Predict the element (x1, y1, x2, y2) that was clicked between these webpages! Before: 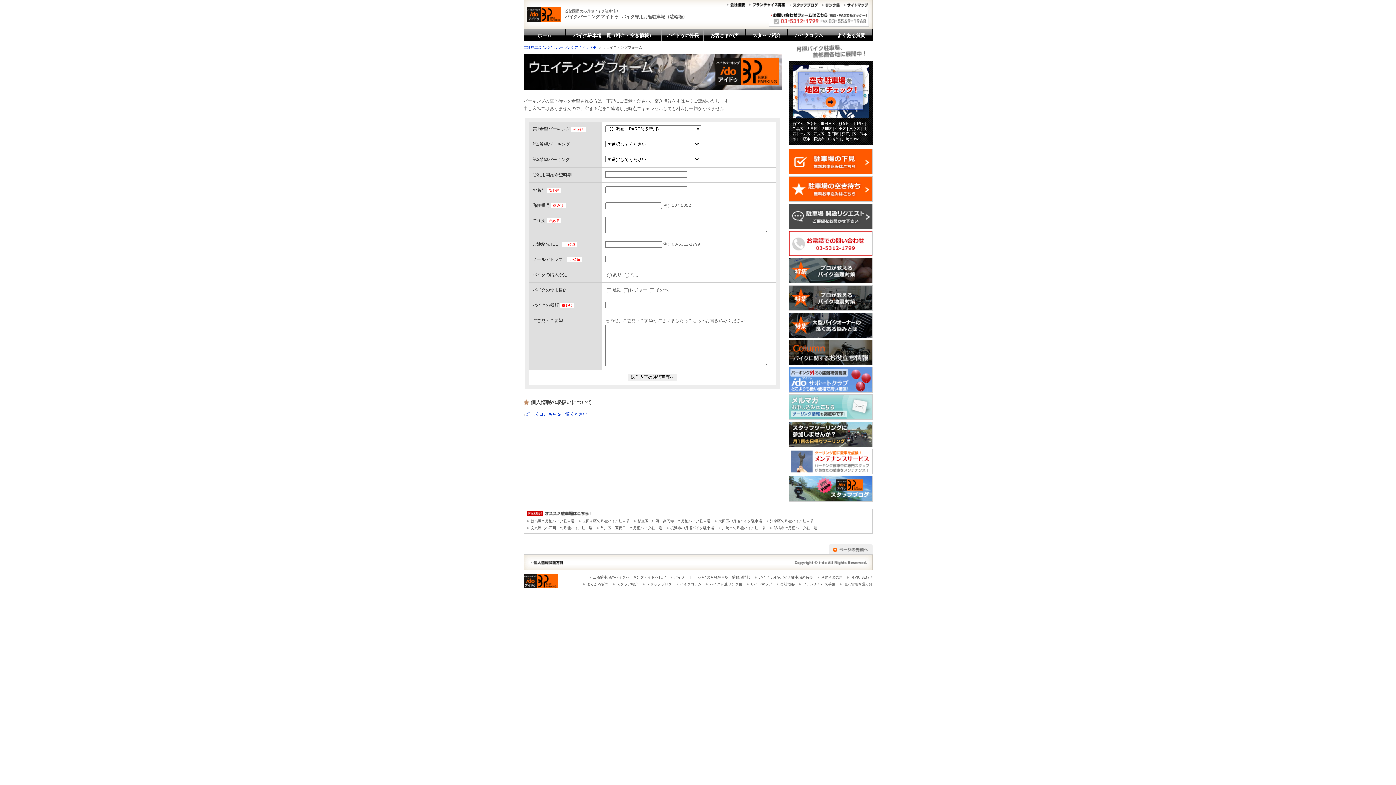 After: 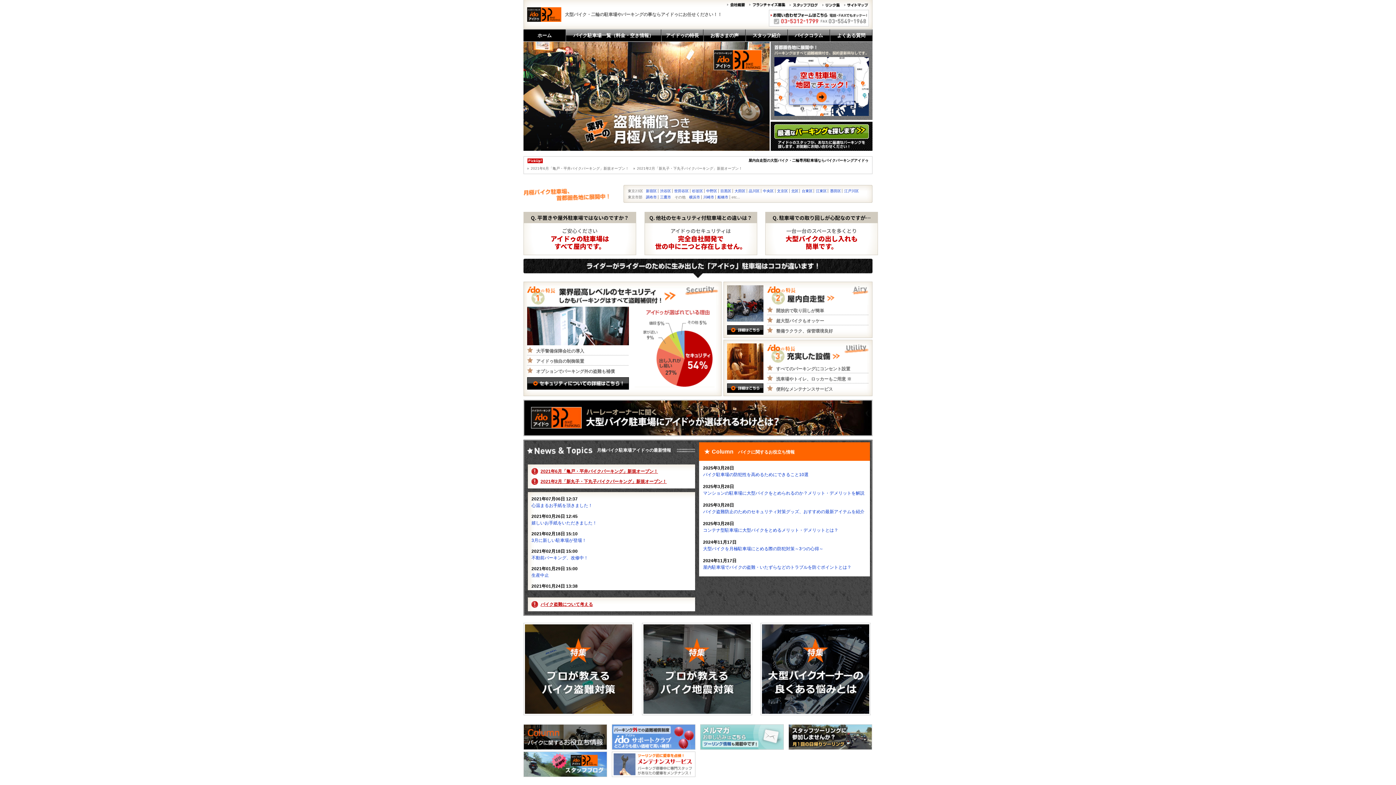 Action: bbox: (527, 16, 561, 21)